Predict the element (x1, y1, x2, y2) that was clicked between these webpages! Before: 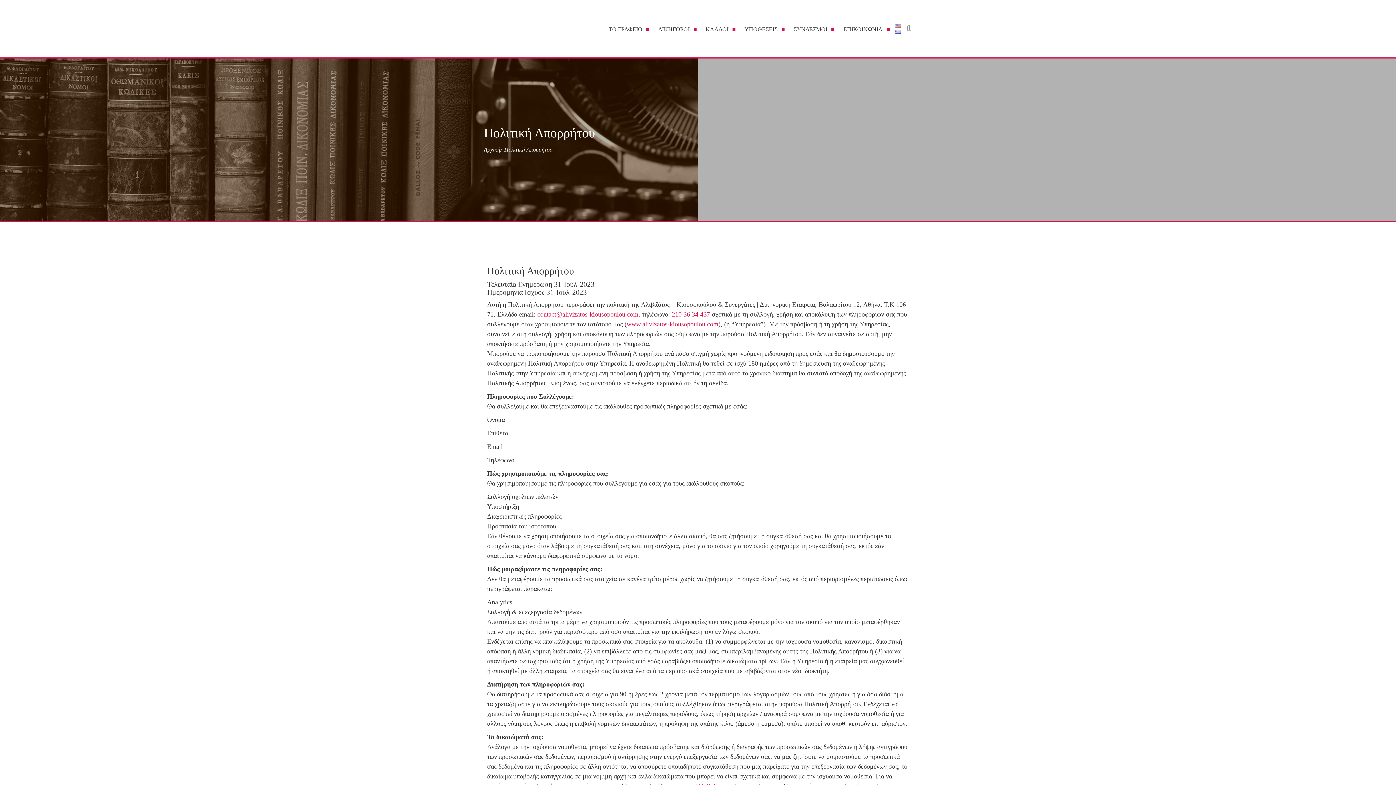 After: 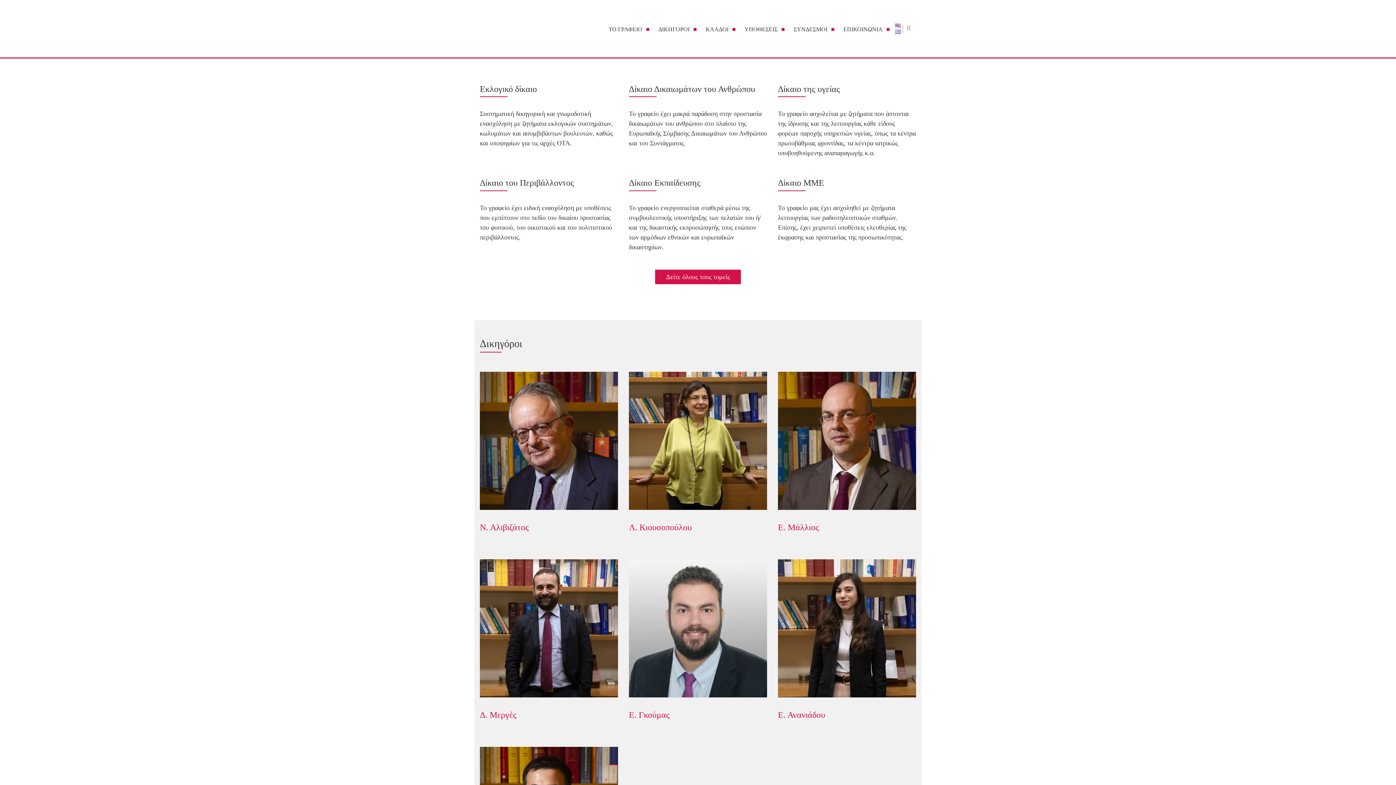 Action: bbox: (484, 146, 500, 152) label: Αρχική